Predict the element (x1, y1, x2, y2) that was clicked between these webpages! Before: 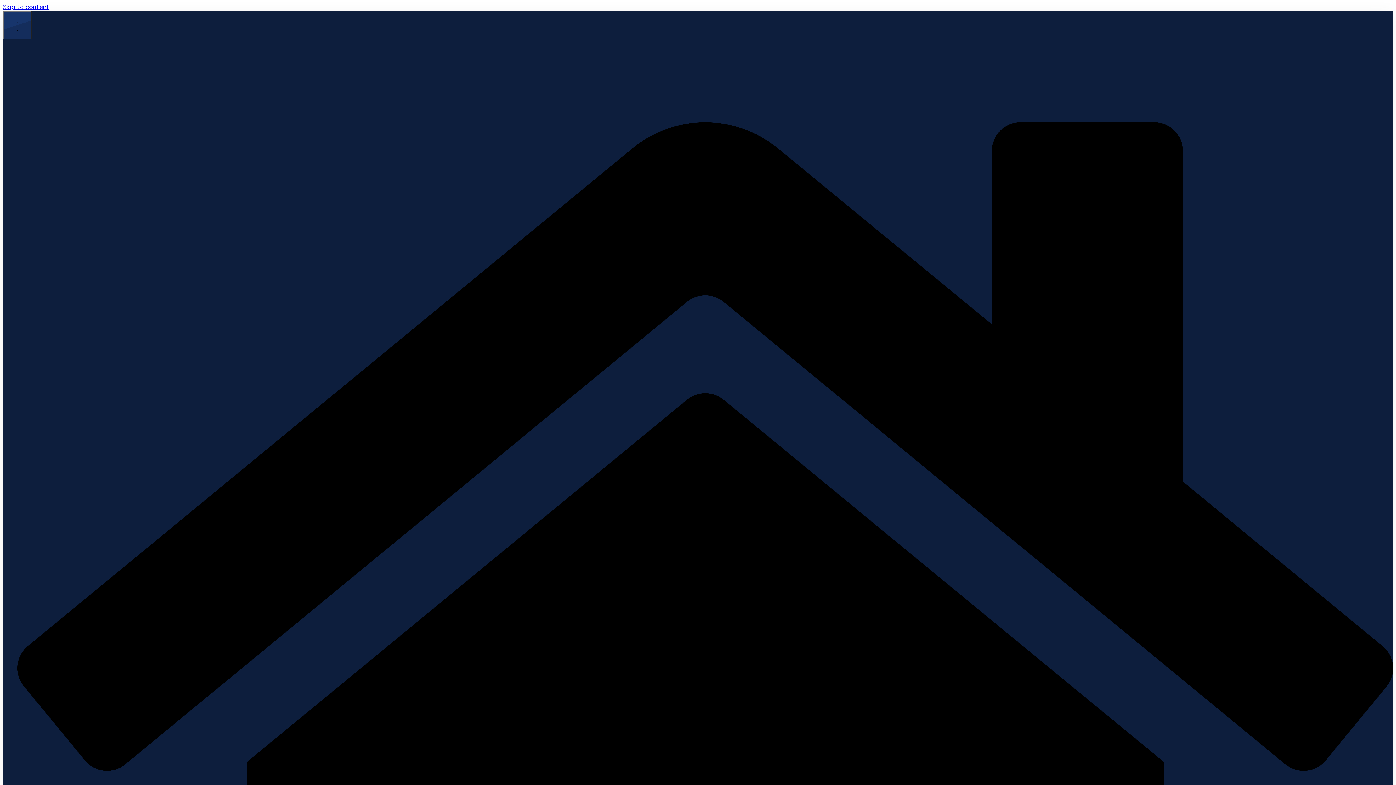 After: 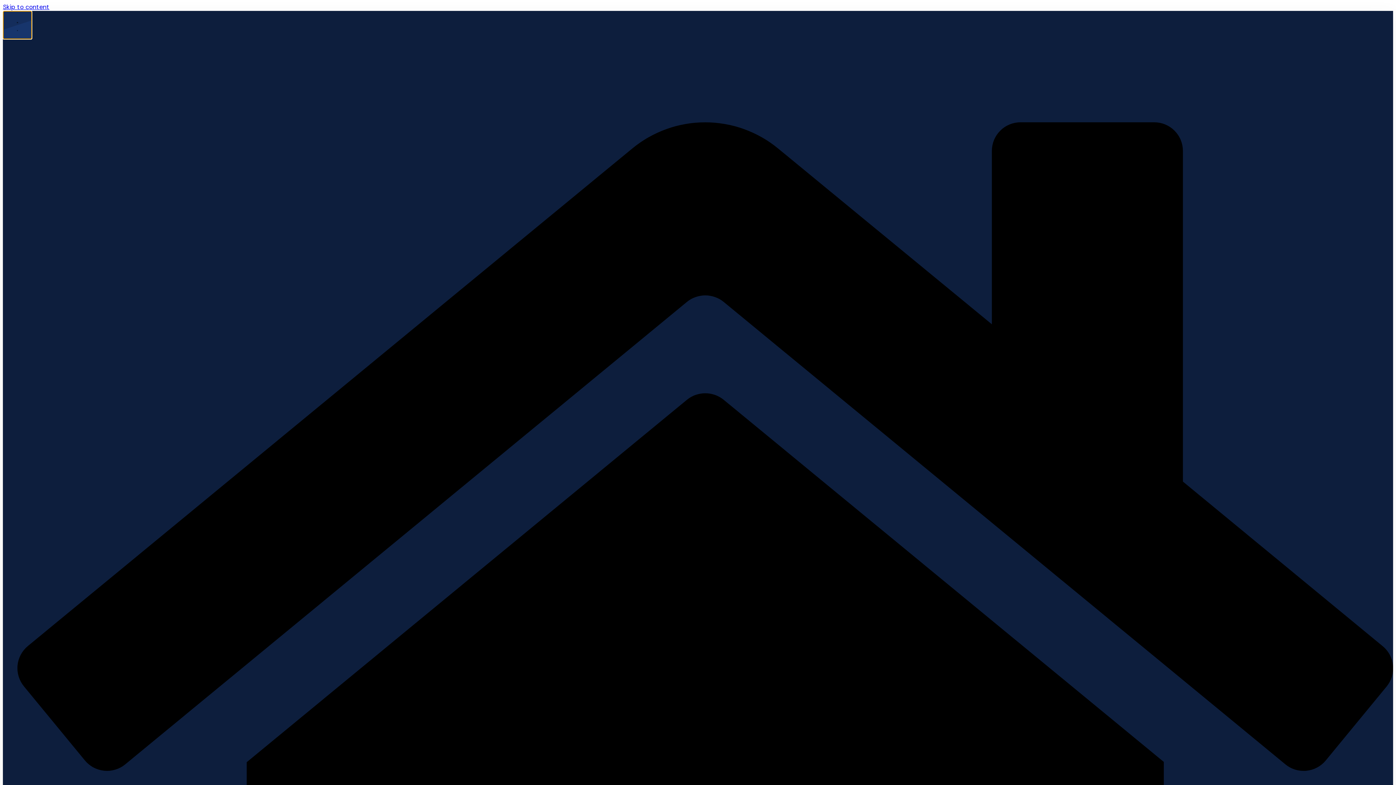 Action: bbox: (2, 10, 32, 39) label: Menu Toggle